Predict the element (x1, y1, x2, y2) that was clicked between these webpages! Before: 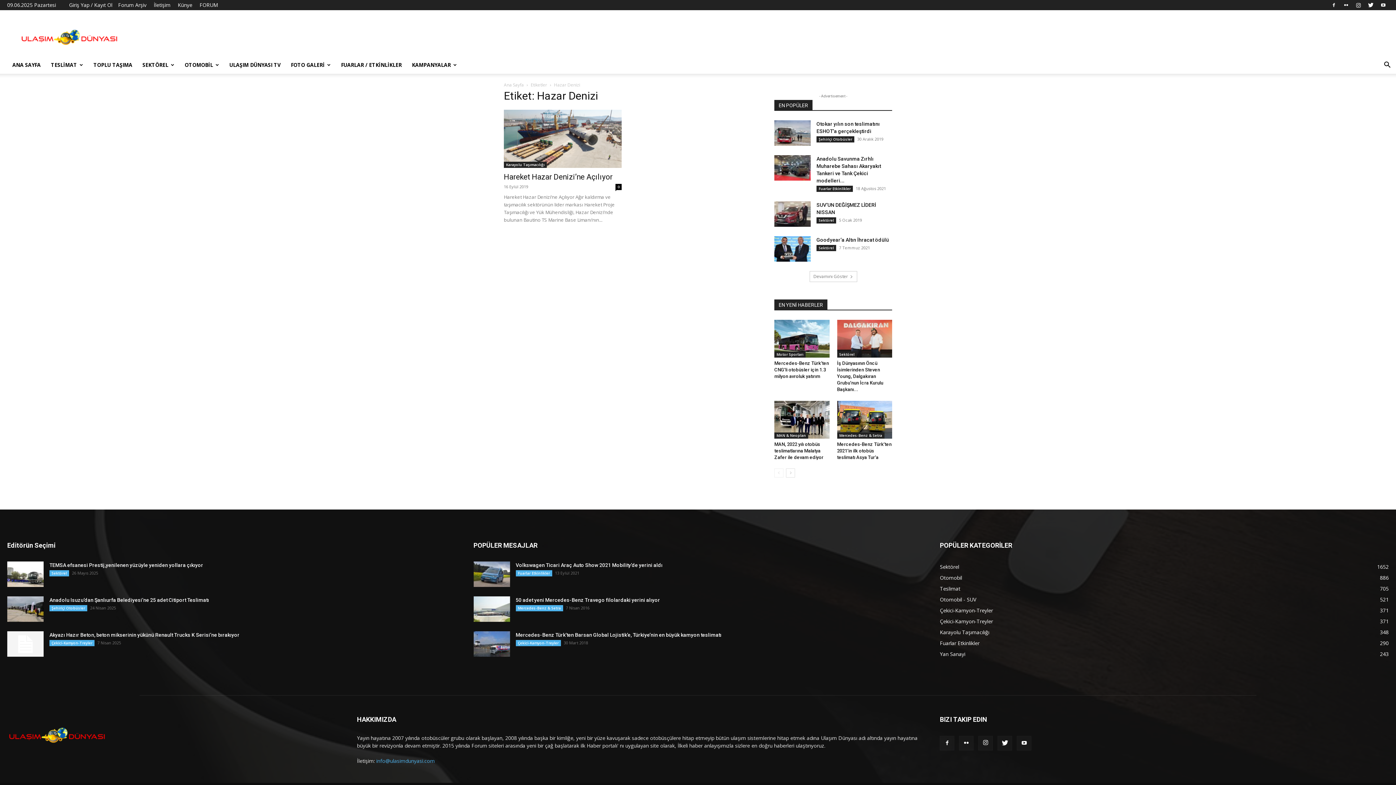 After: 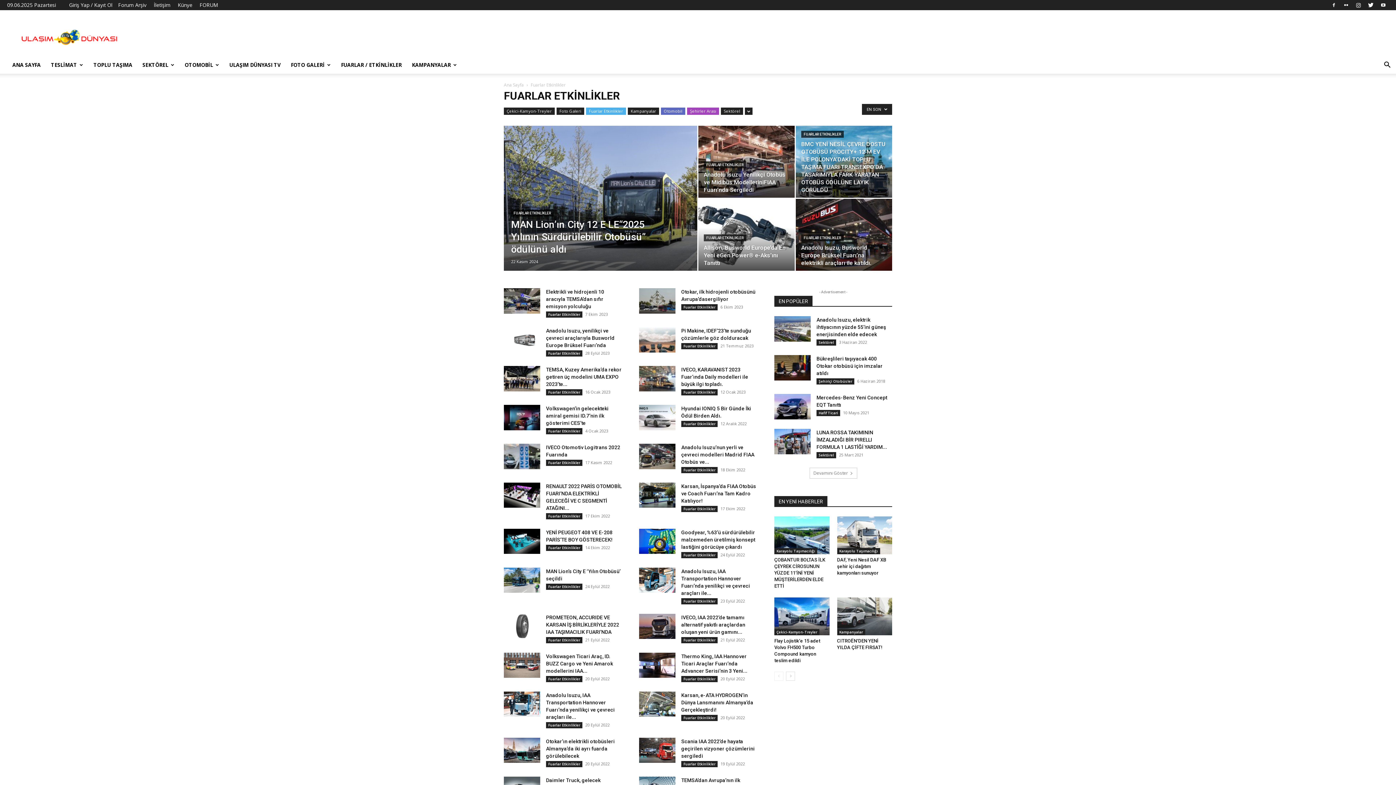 Action: label: Fuarlar Etkinlikler bbox: (816, 185, 853, 192)